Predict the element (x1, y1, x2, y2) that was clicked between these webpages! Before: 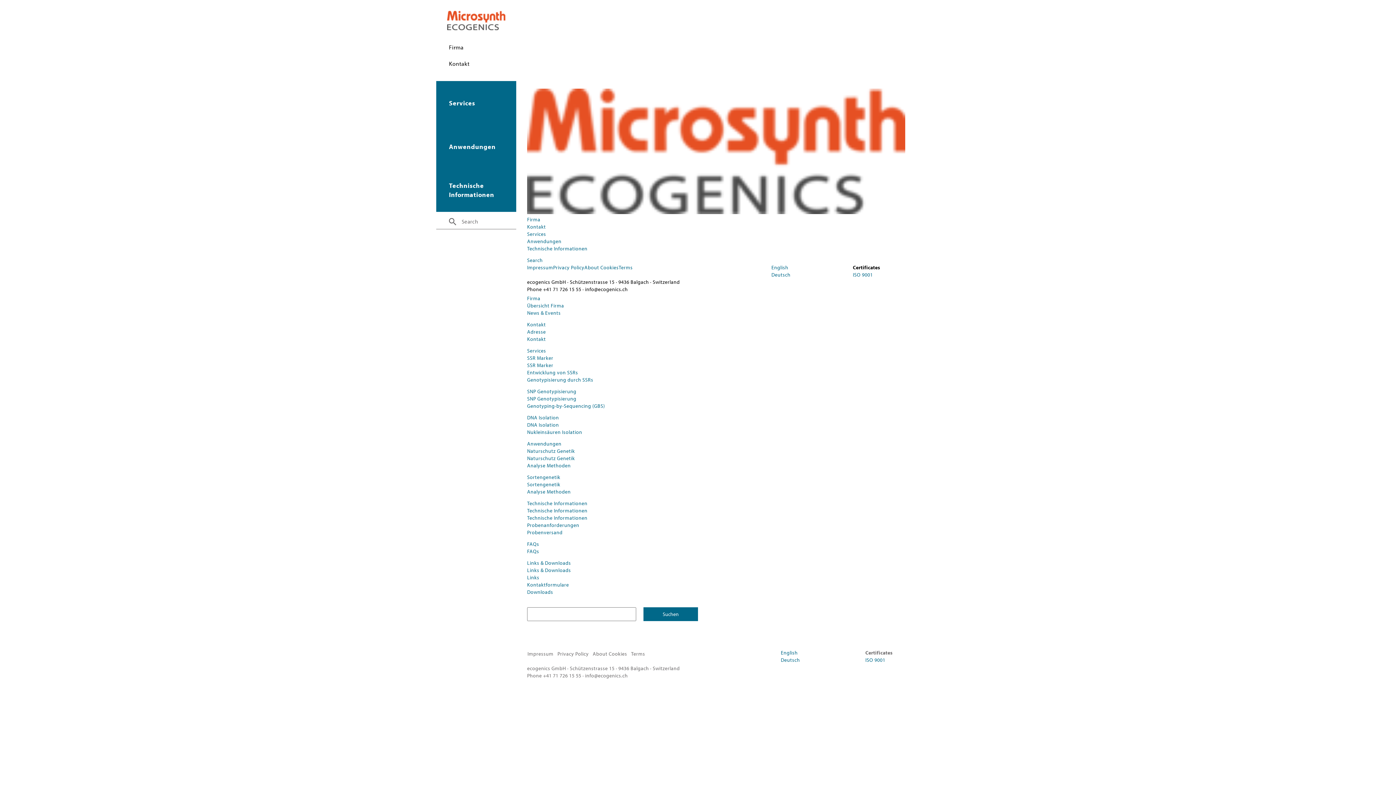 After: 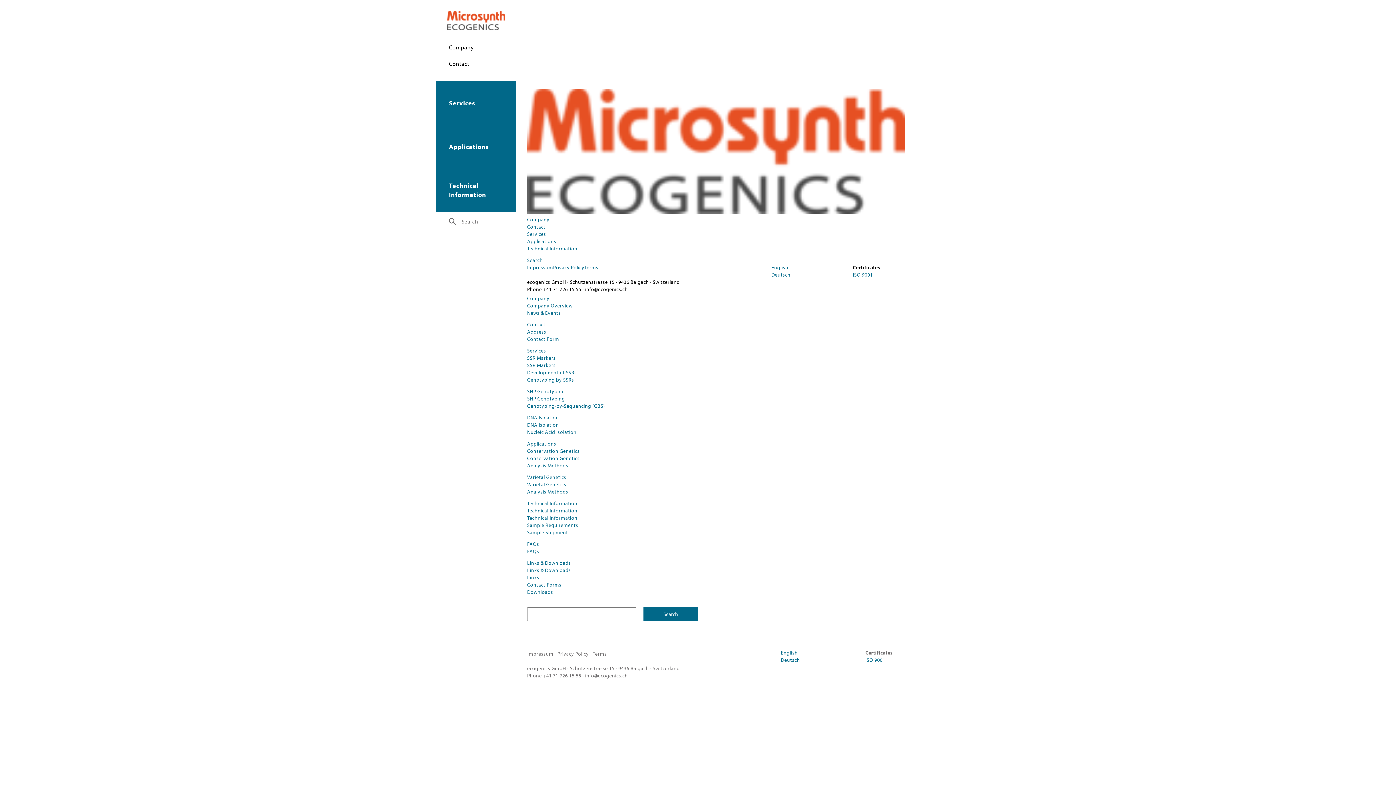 Action: label: English bbox: (781, 649, 797, 656)